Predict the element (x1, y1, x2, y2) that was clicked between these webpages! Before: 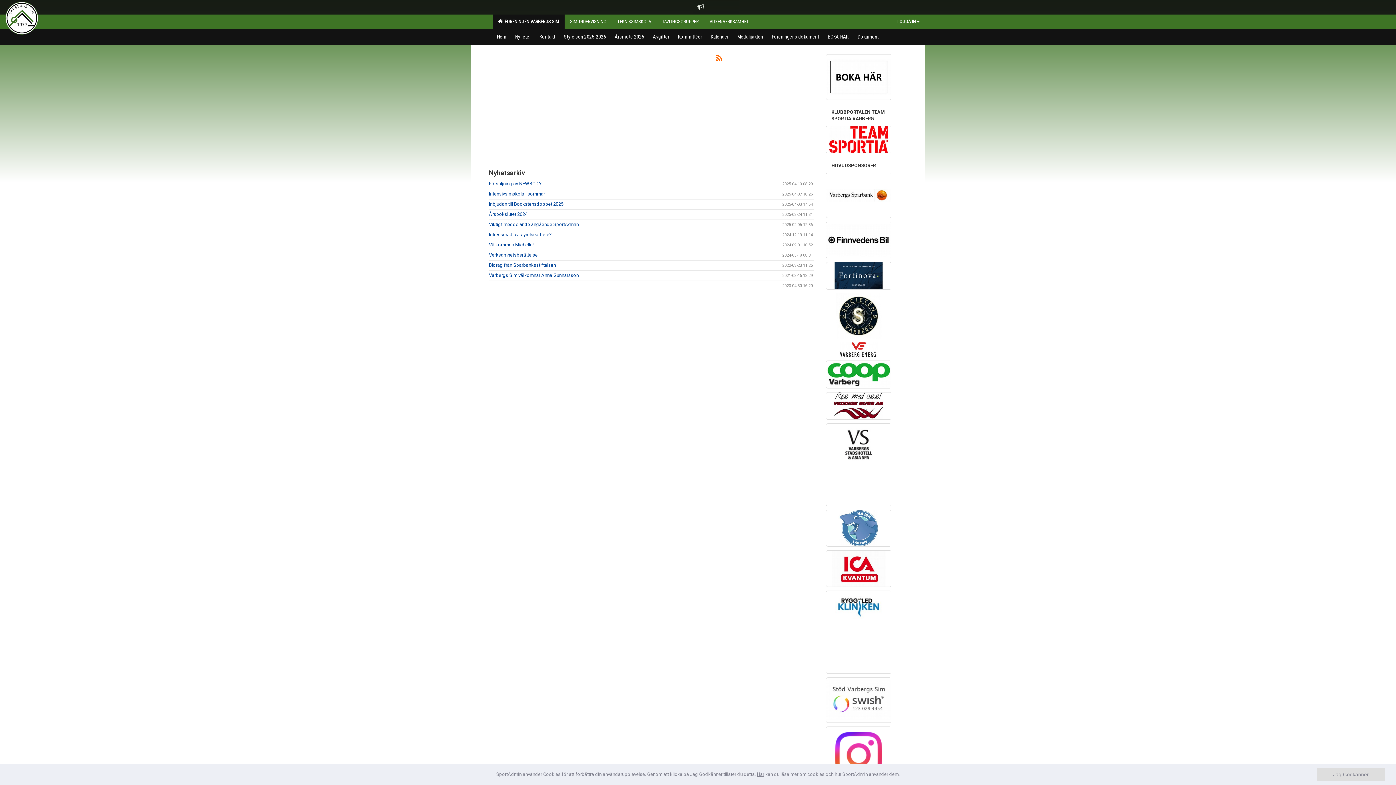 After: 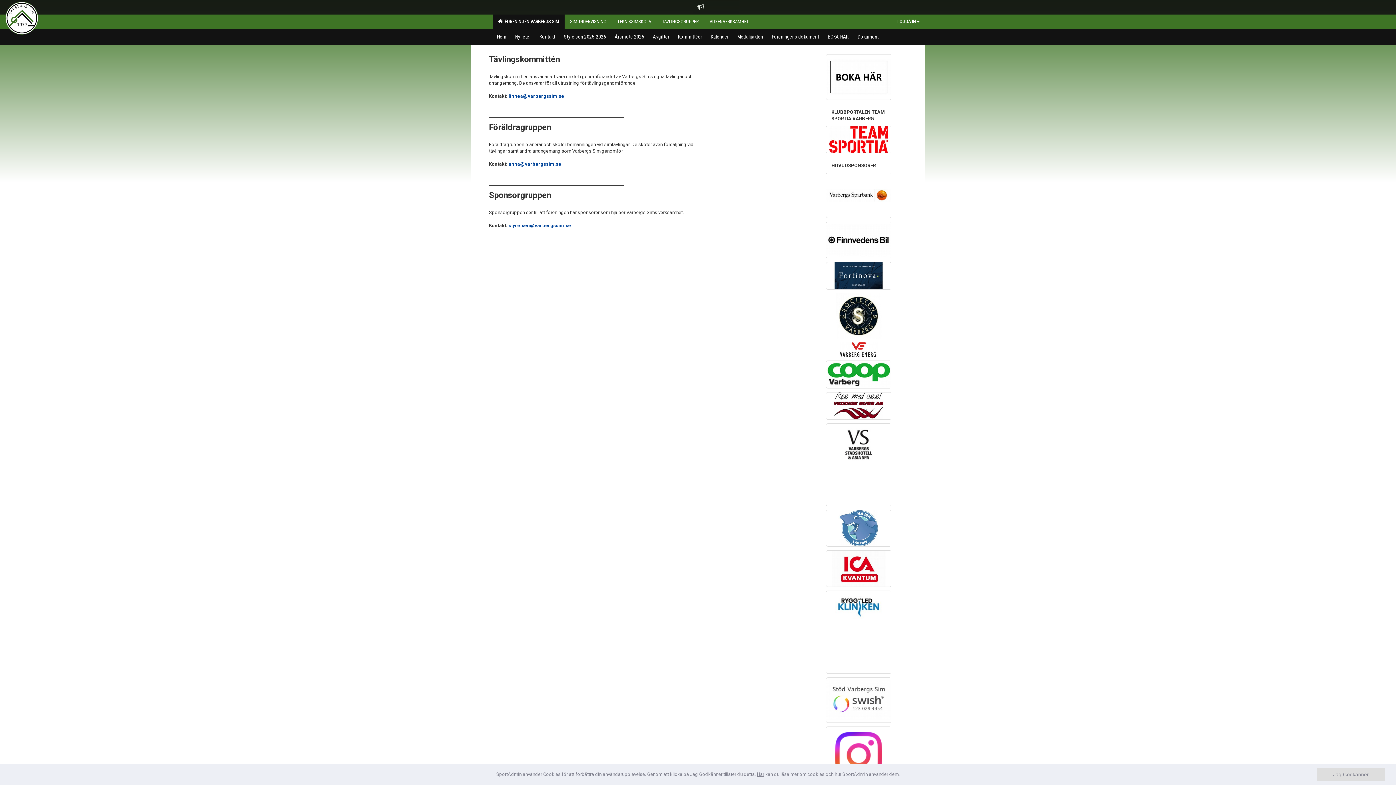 Action: label: Kommittéer bbox: (673, 29, 706, 43)